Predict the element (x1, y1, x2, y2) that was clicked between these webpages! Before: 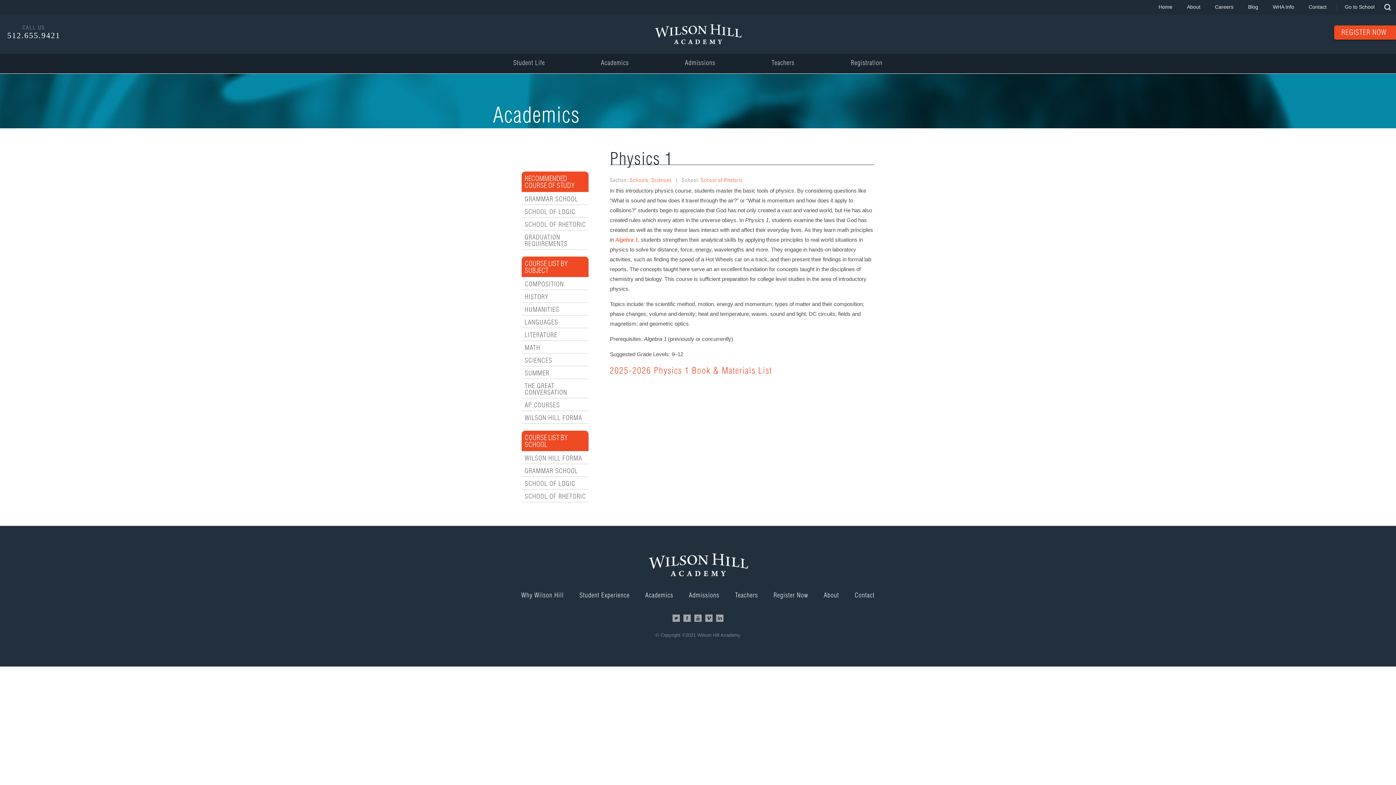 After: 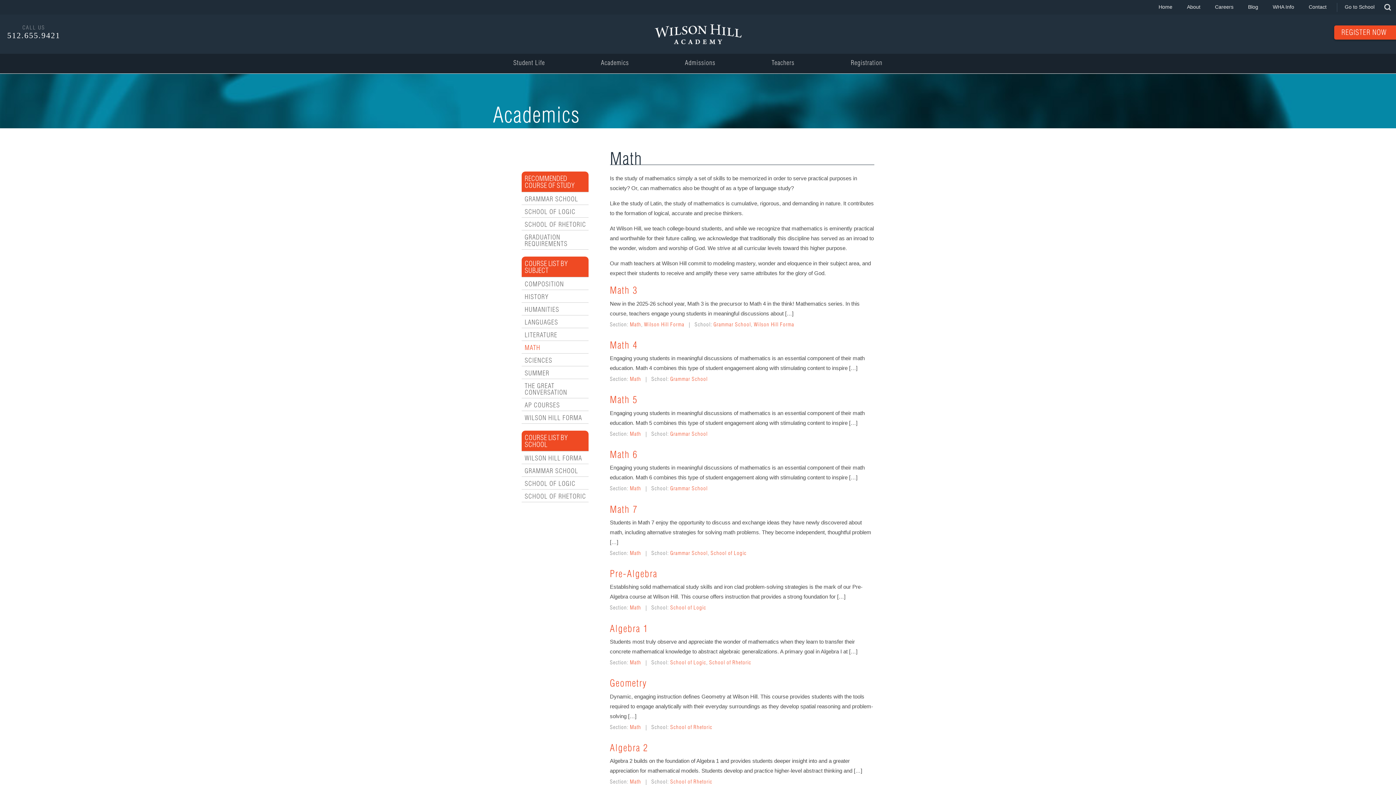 Action: bbox: (521, 341, 588, 353) label: MATH